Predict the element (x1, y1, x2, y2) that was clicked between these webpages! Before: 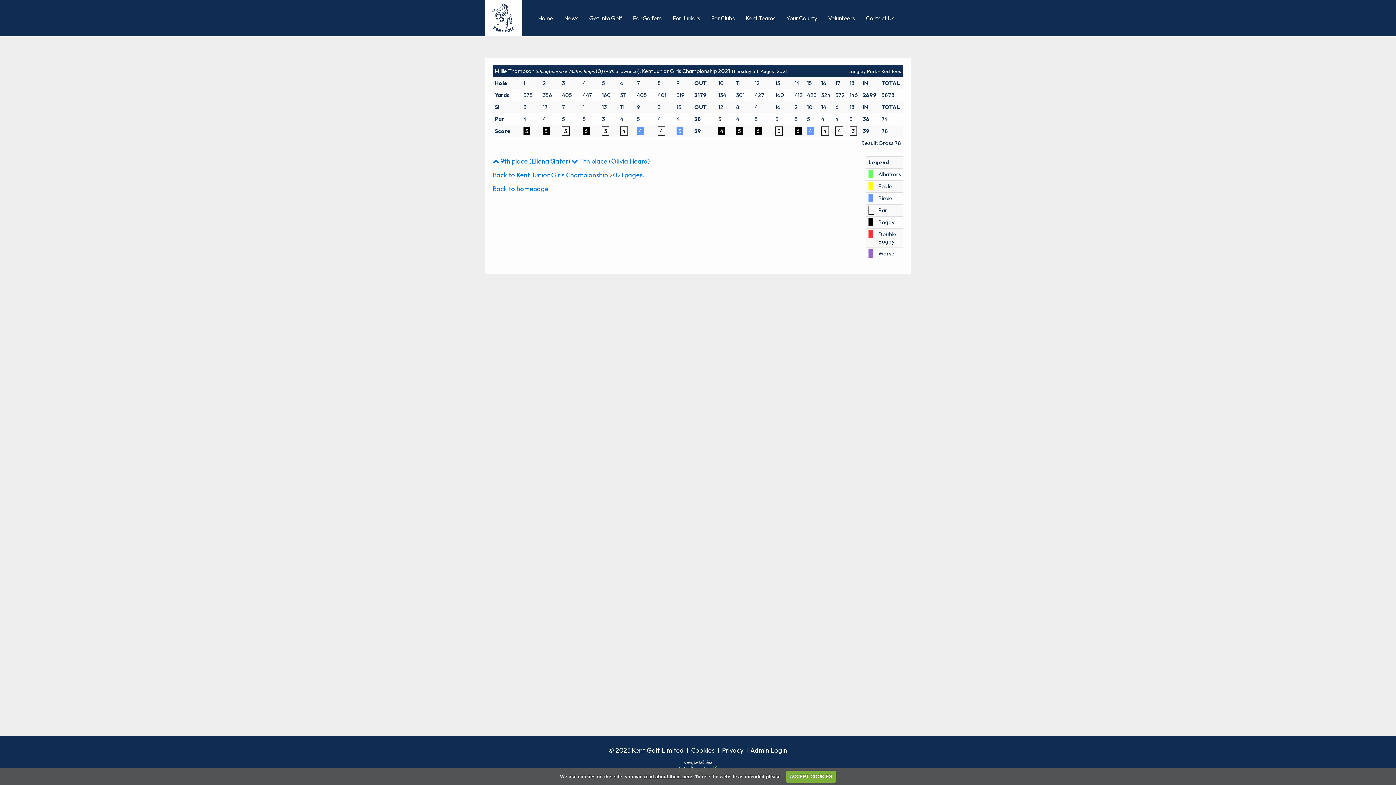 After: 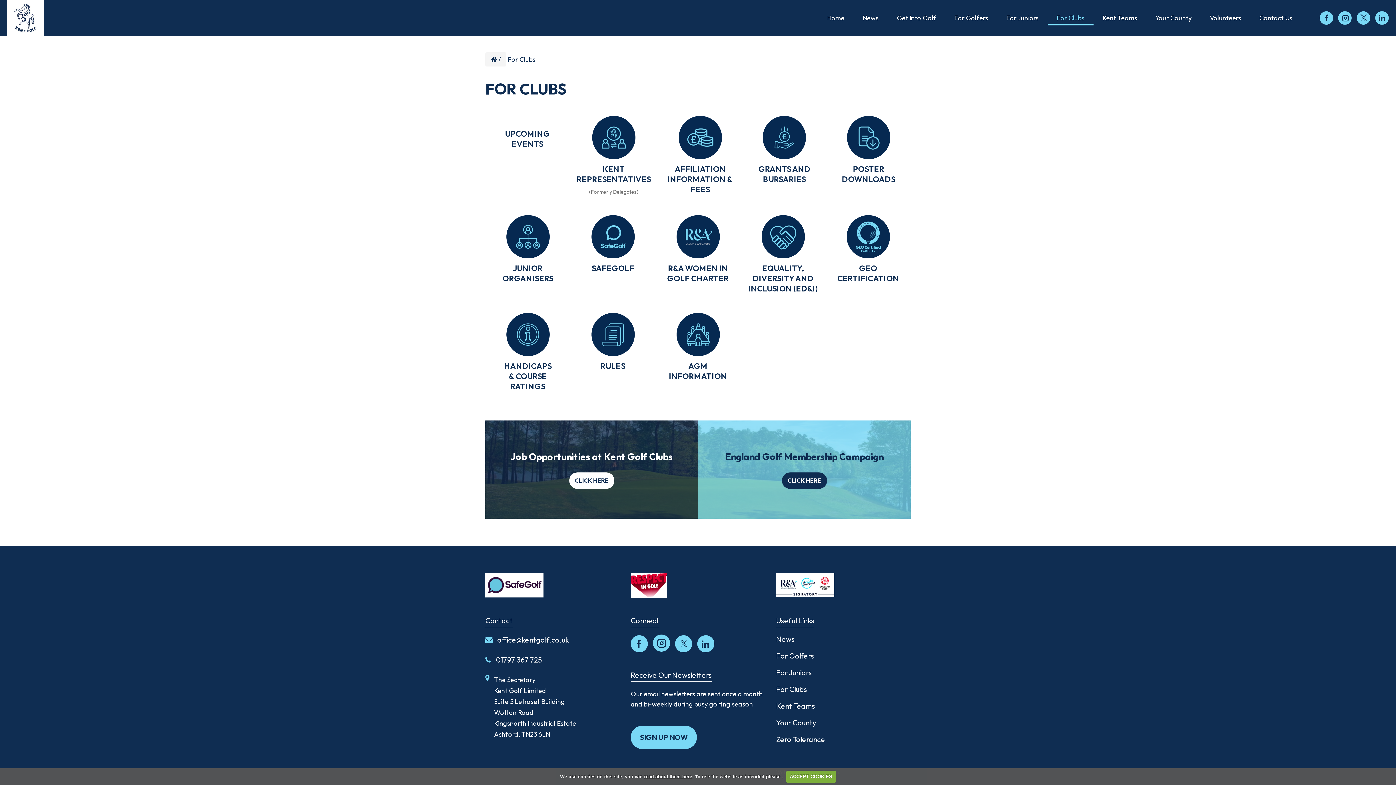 Action: label: For Clubs bbox: (705, 10, 740, 25)